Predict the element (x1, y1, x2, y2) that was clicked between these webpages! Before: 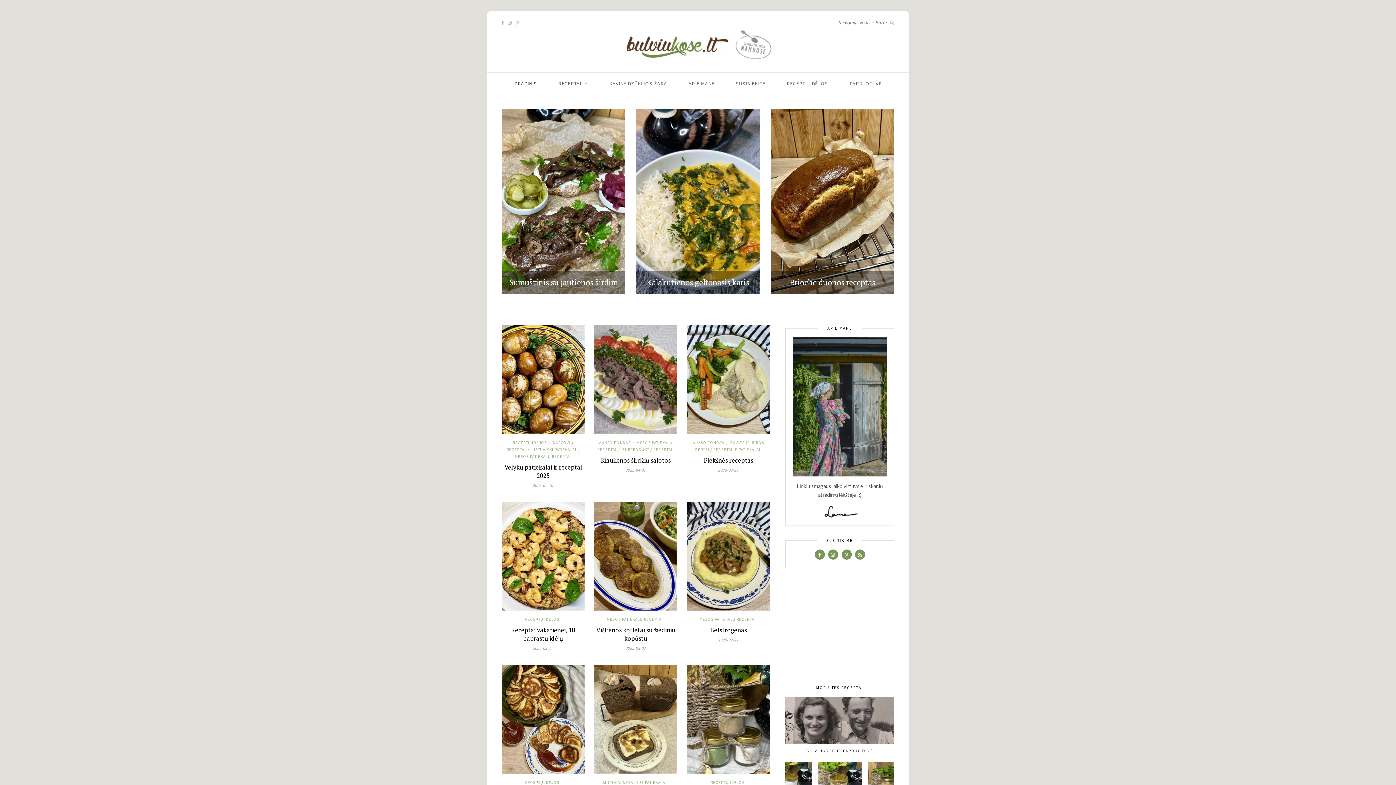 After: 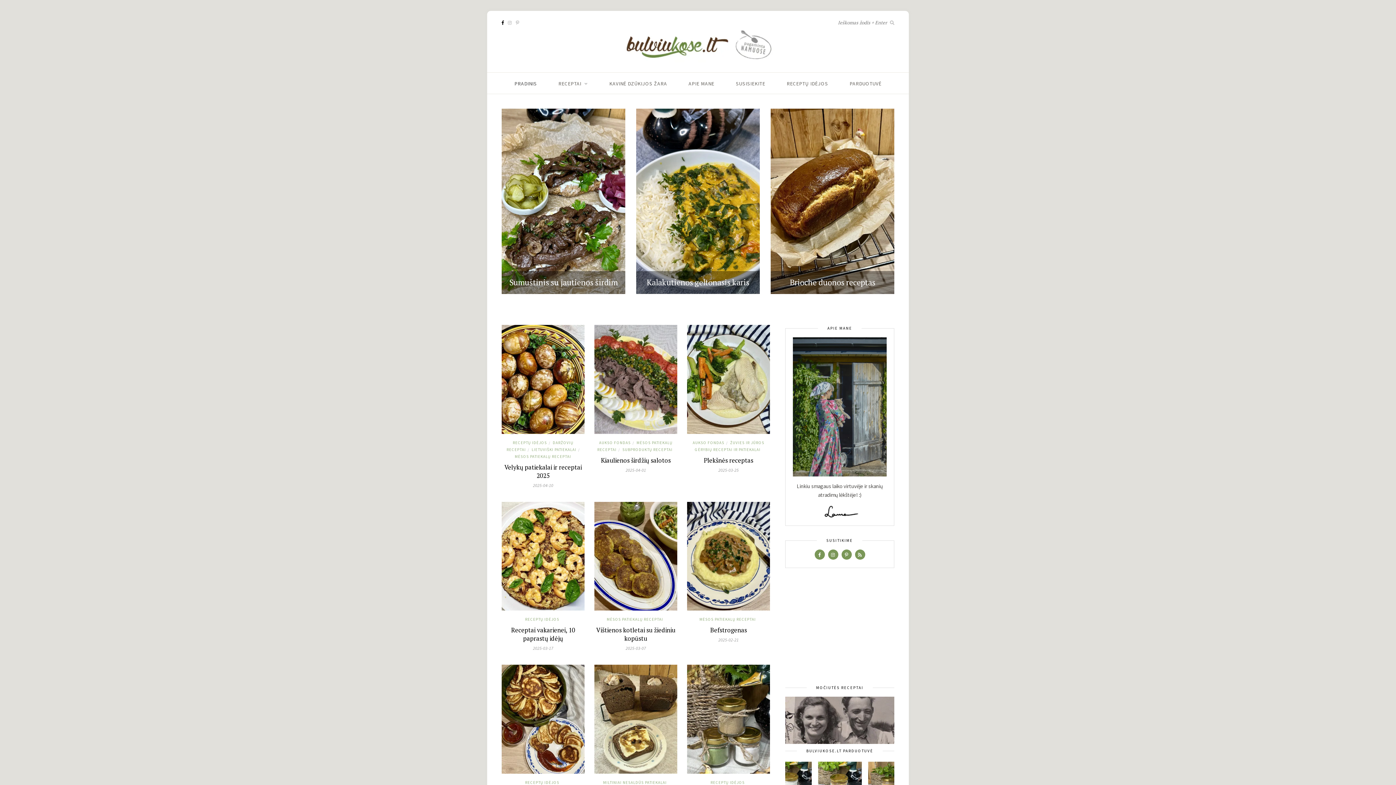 Action: bbox: (501, 20, 504, 25)